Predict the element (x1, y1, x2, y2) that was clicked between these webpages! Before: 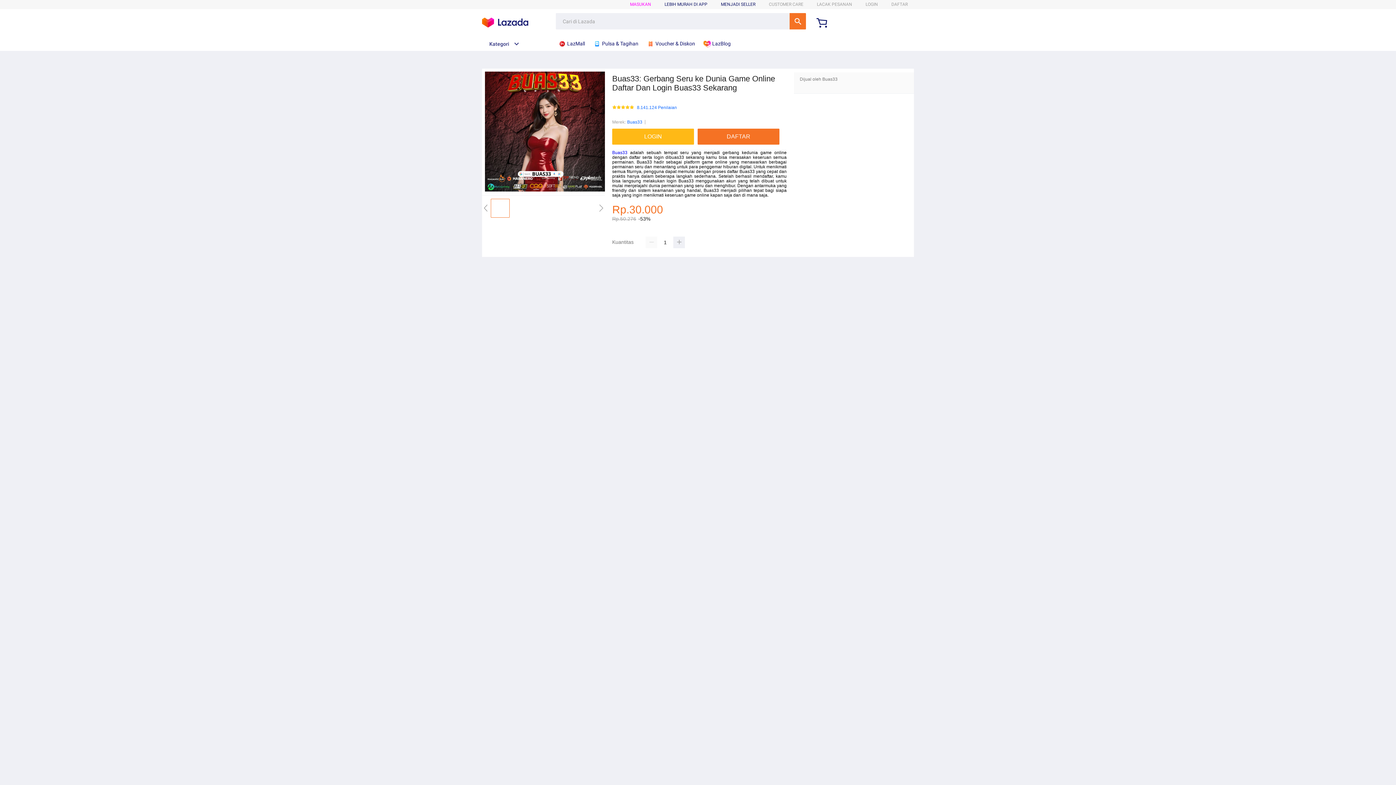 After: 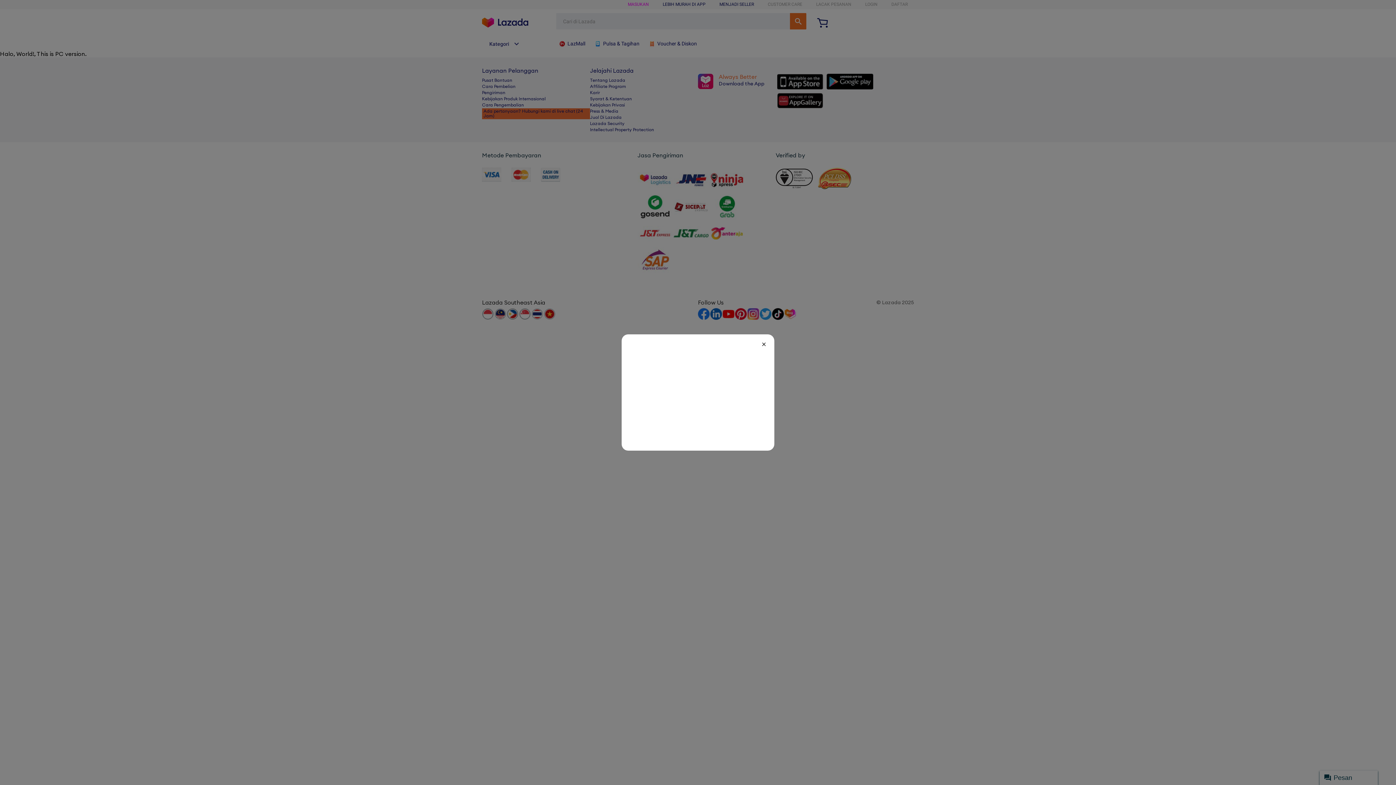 Action: label:  Voucher & Diskon bbox: (646, 36, 698, 50)